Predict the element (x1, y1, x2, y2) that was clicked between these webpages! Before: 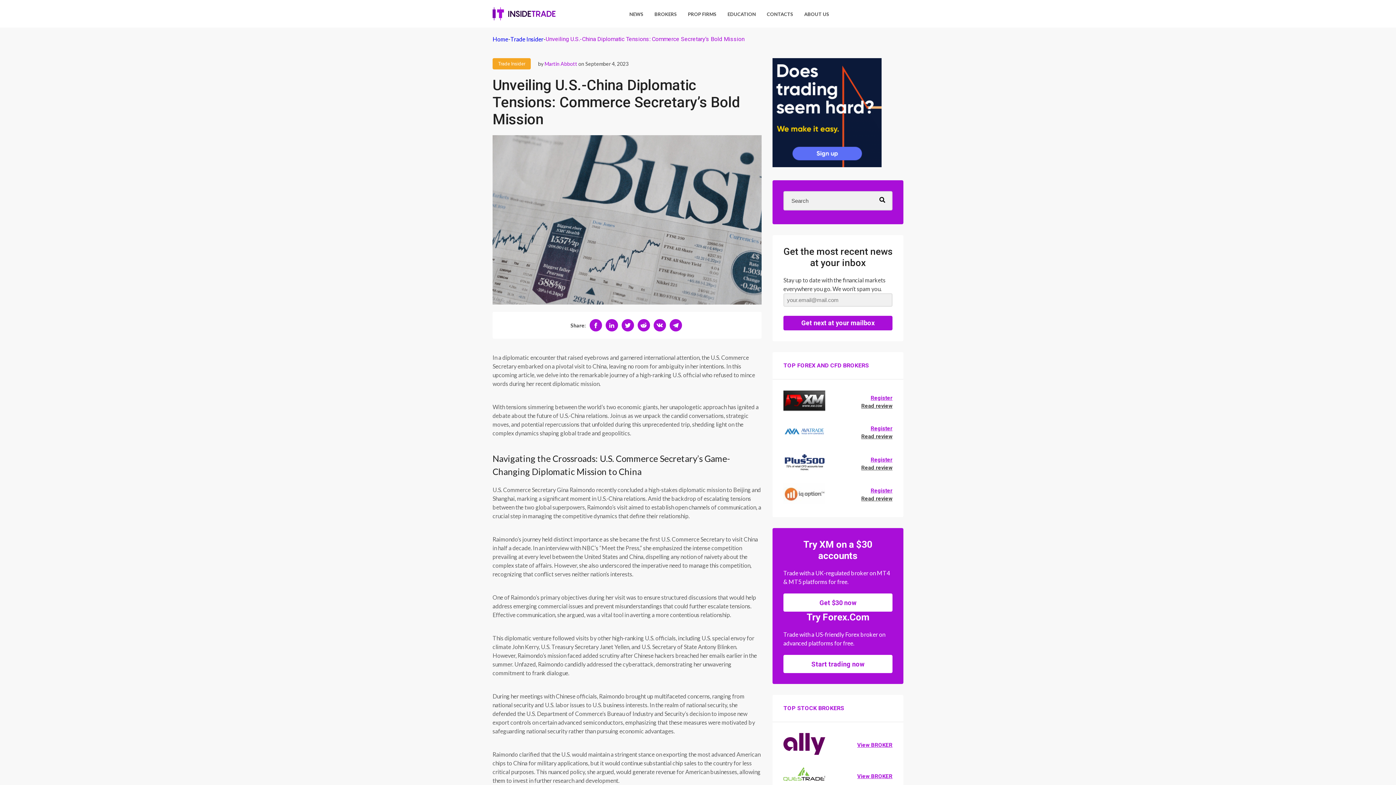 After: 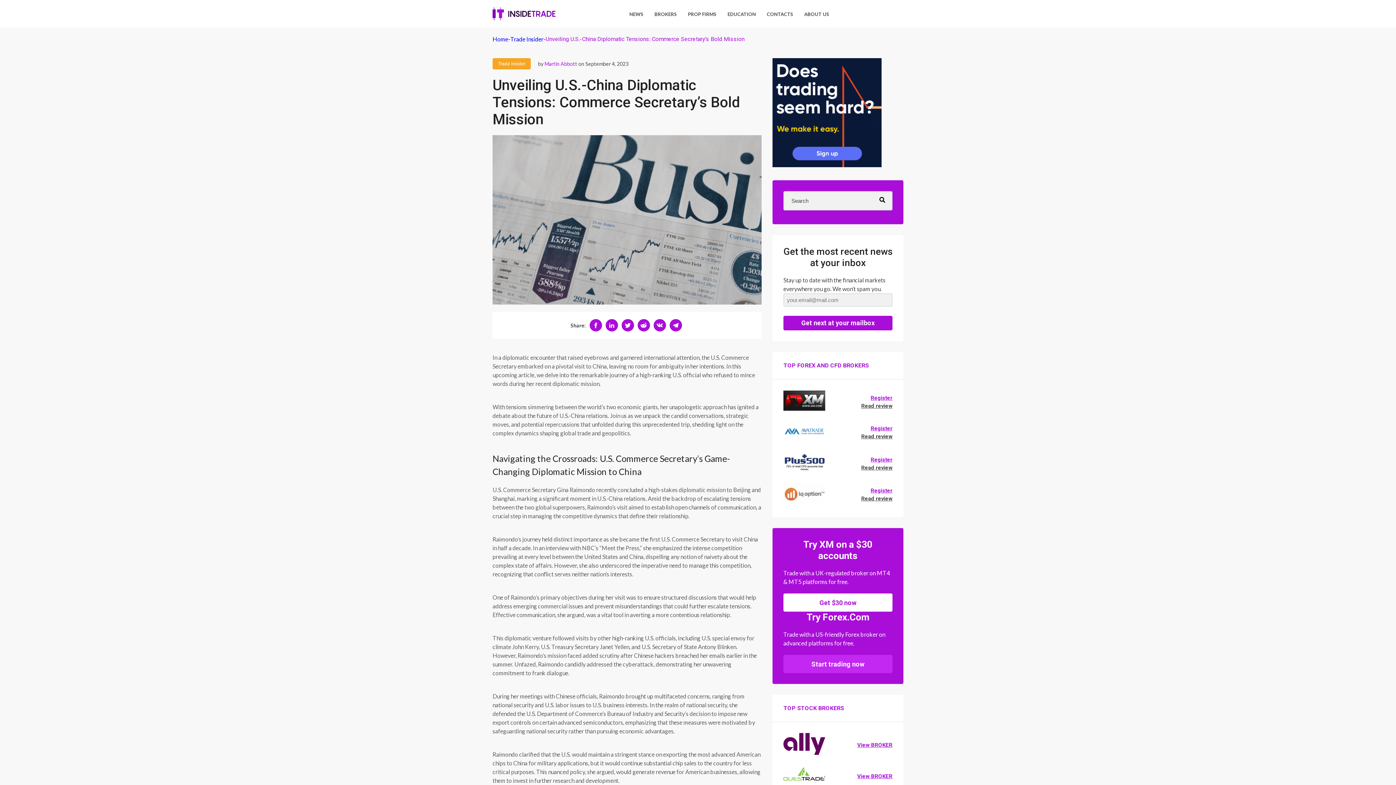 Action: label: Start trading now bbox: (783, 655, 892, 673)